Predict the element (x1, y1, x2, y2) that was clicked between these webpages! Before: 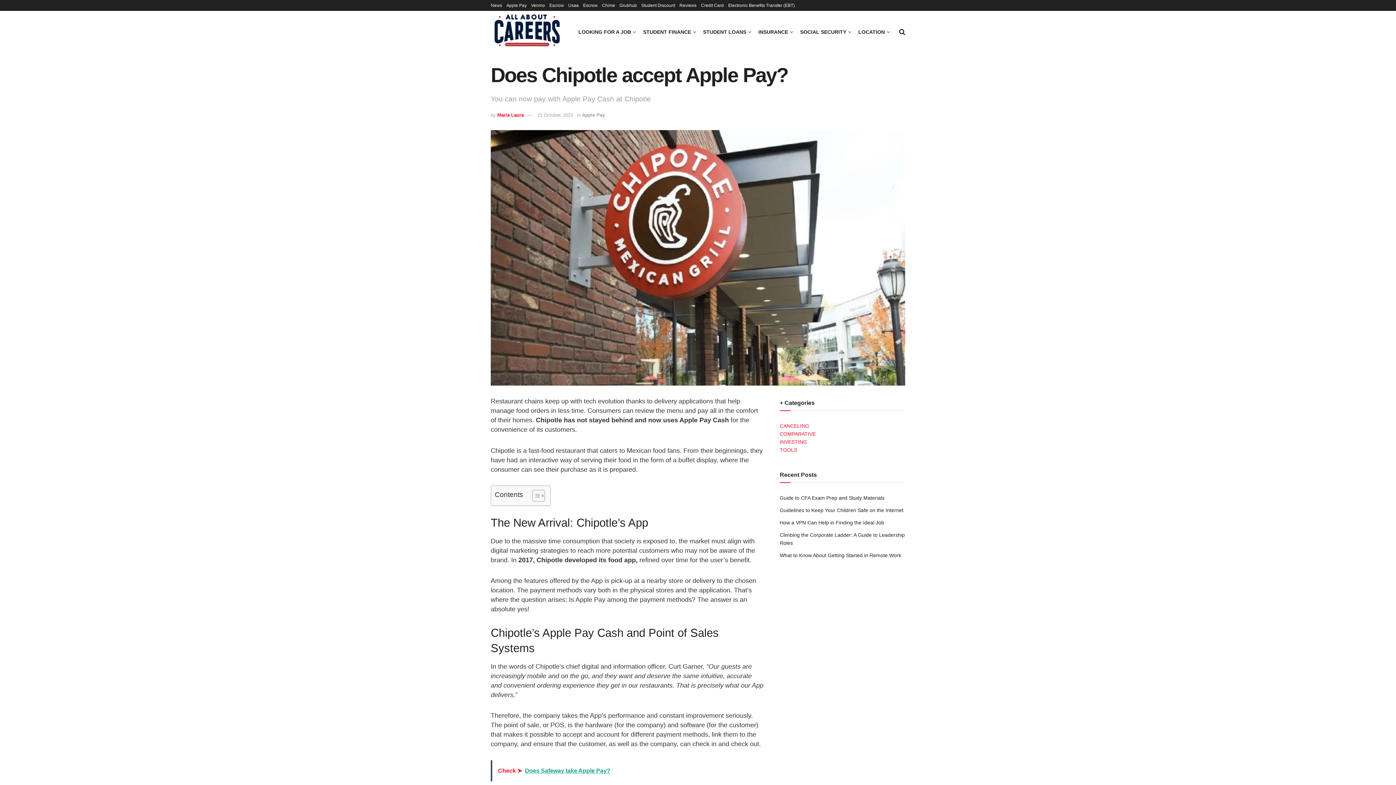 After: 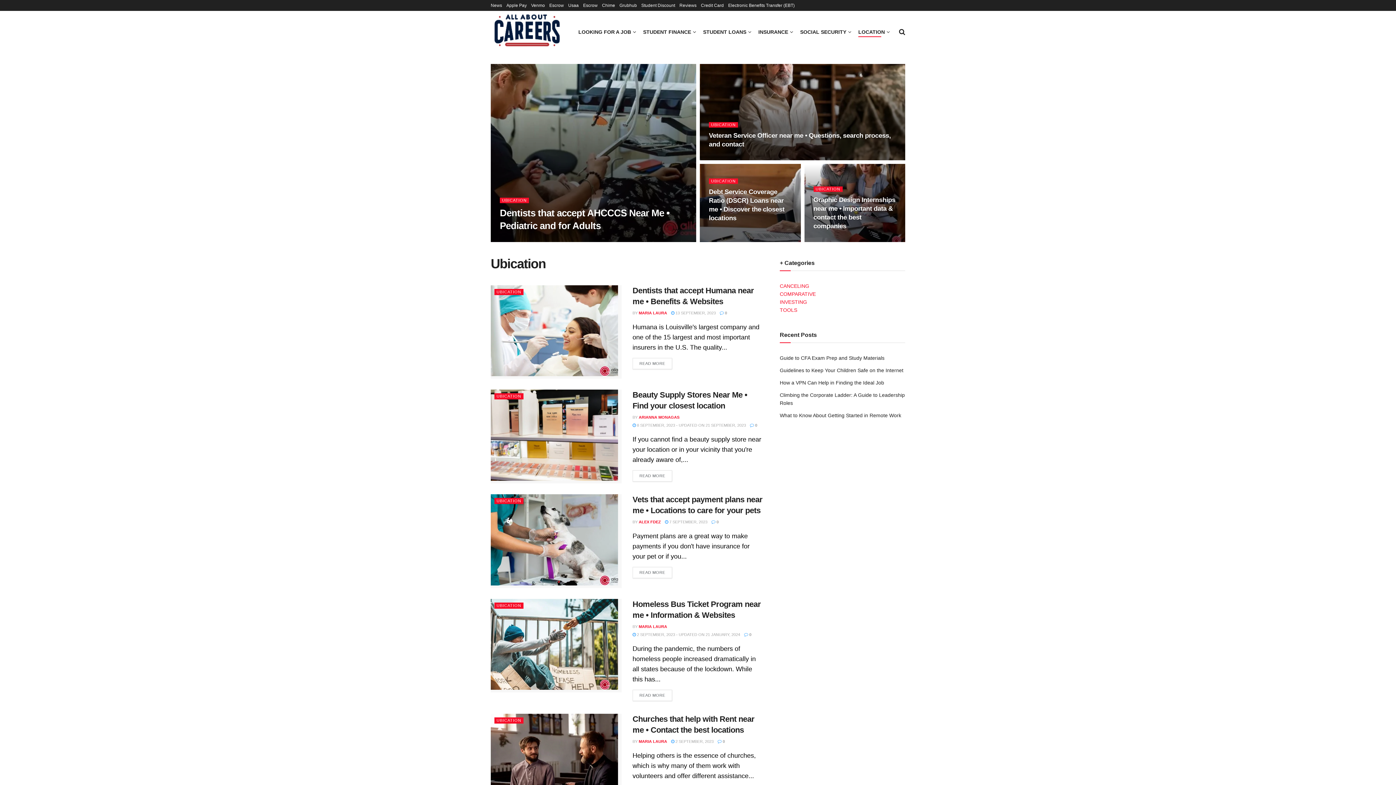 Action: bbox: (858, 26, 889, 37) label: LOCATION